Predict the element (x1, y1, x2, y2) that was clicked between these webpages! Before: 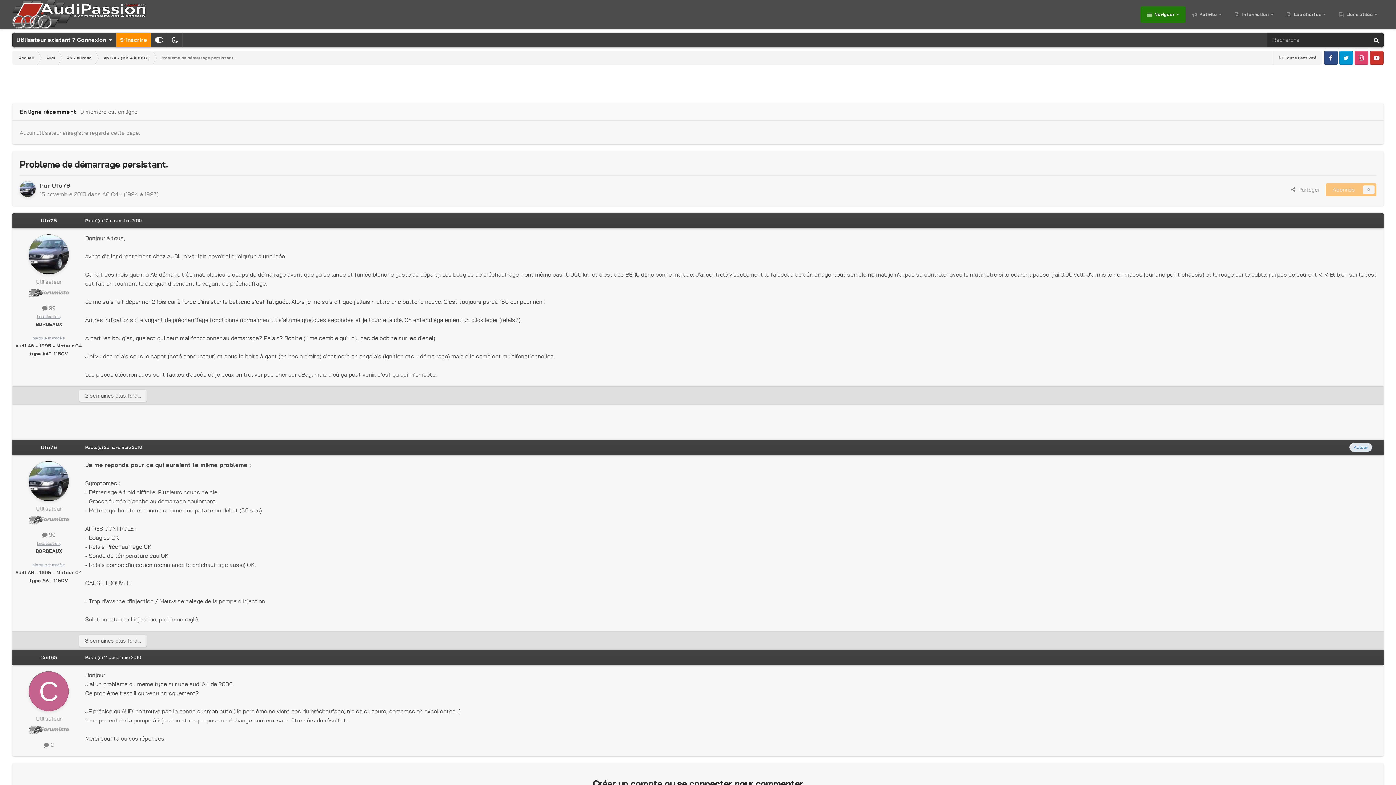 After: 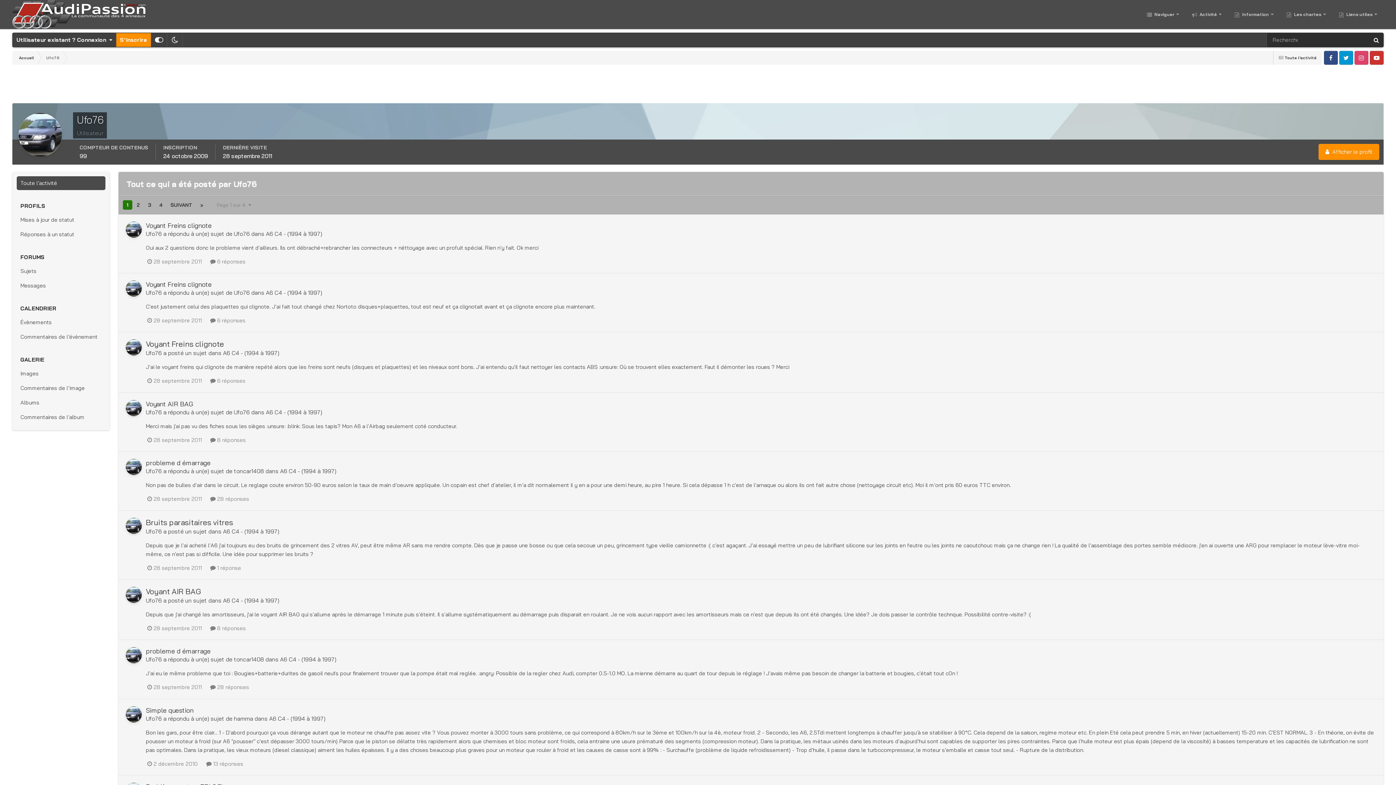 Action: label:  99 bbox: (42, 304, 55, 311)